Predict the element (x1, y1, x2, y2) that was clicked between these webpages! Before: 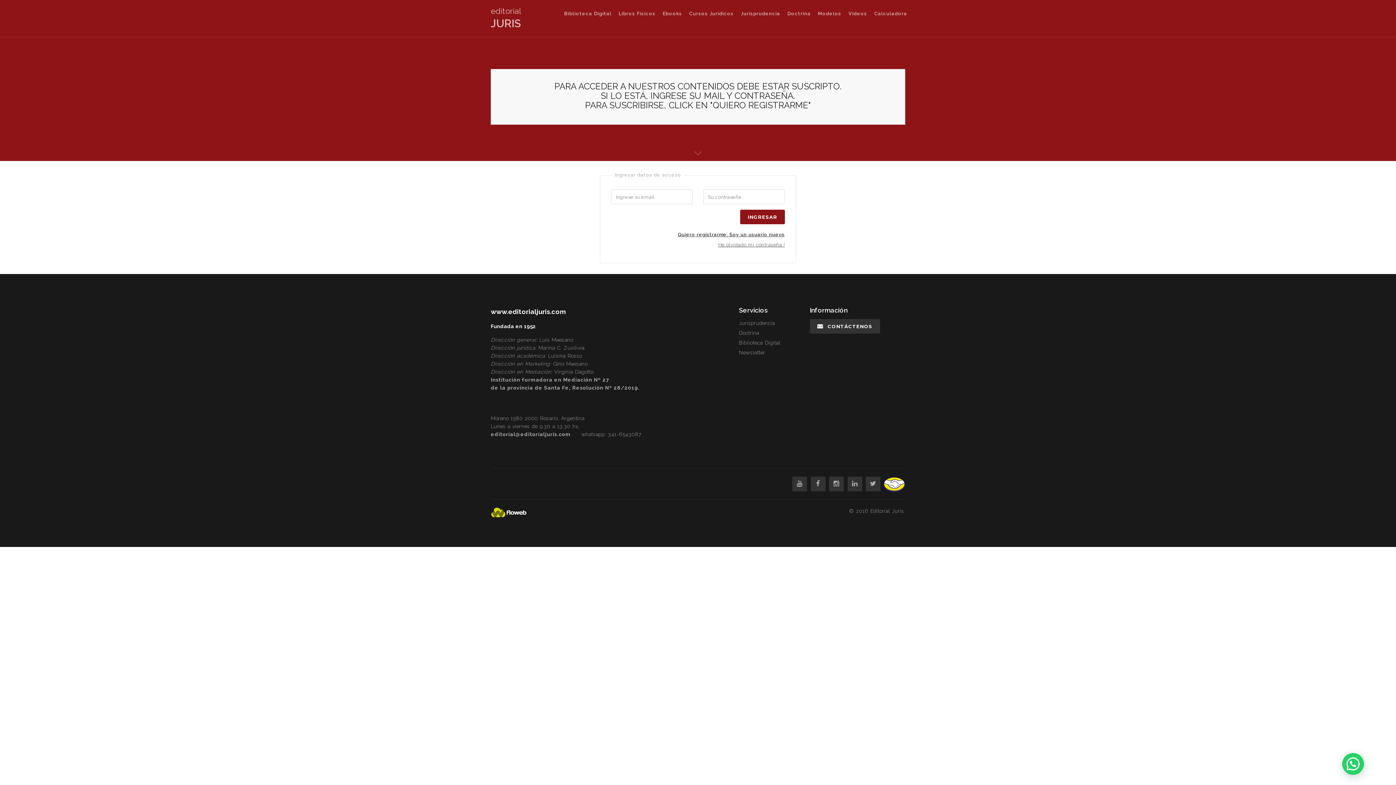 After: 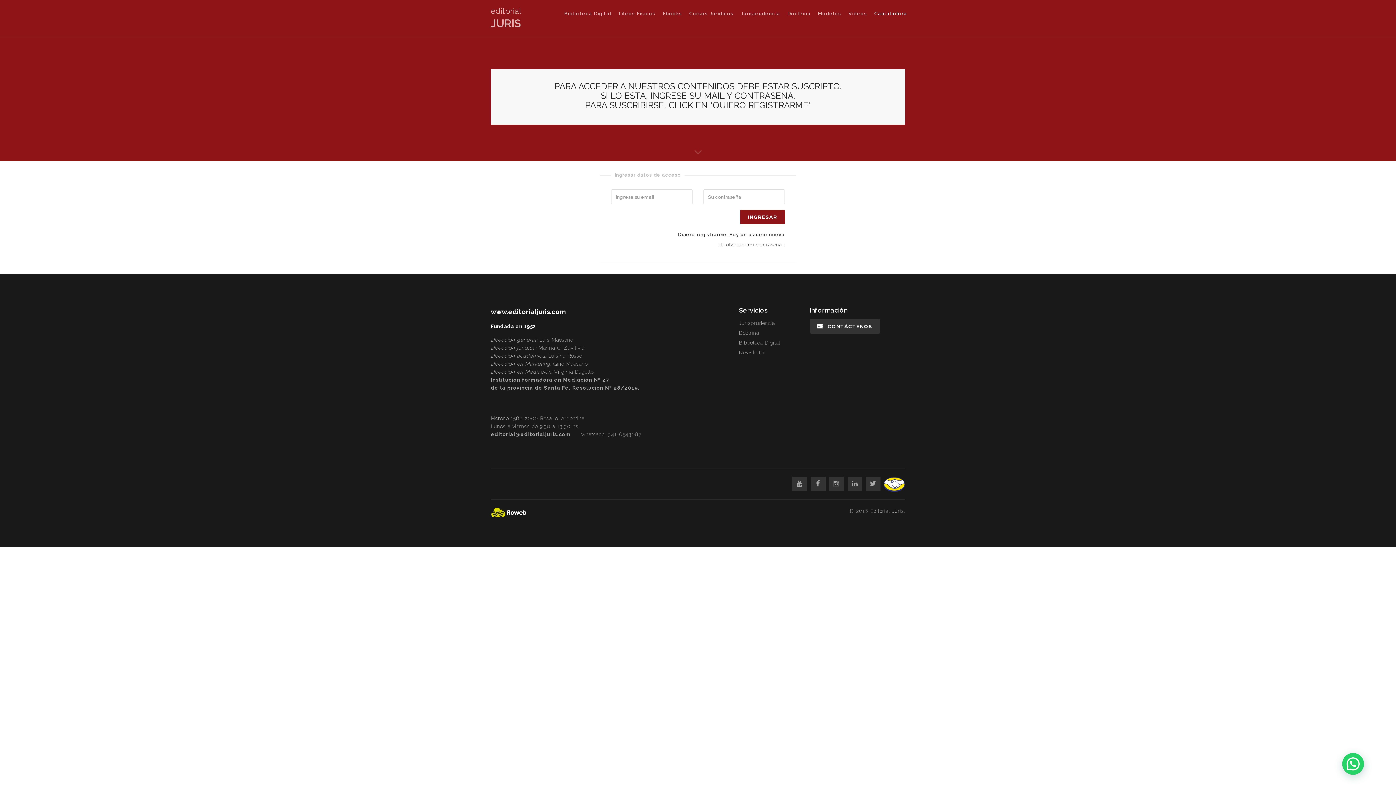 Action: bbox: (870, 4, 910, 22) label: Calculadora